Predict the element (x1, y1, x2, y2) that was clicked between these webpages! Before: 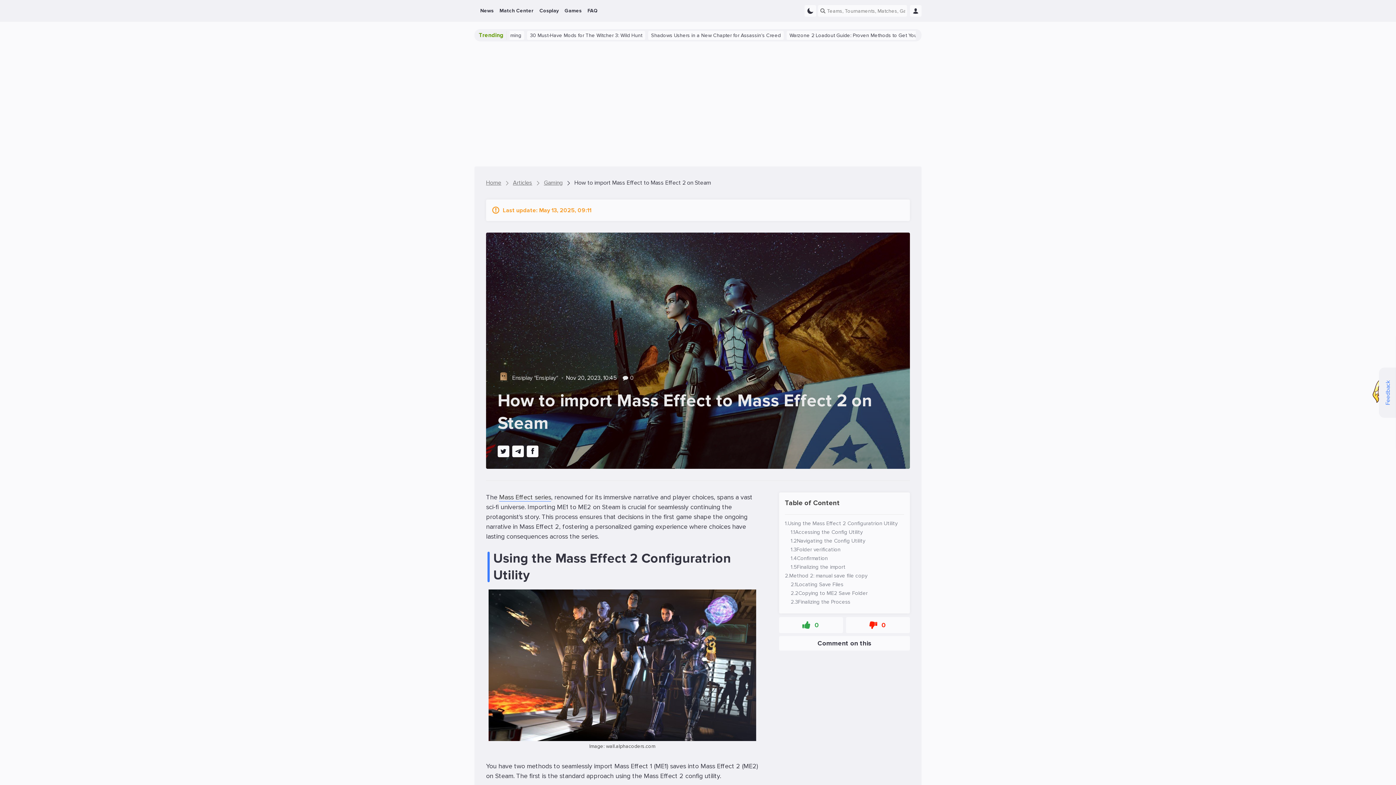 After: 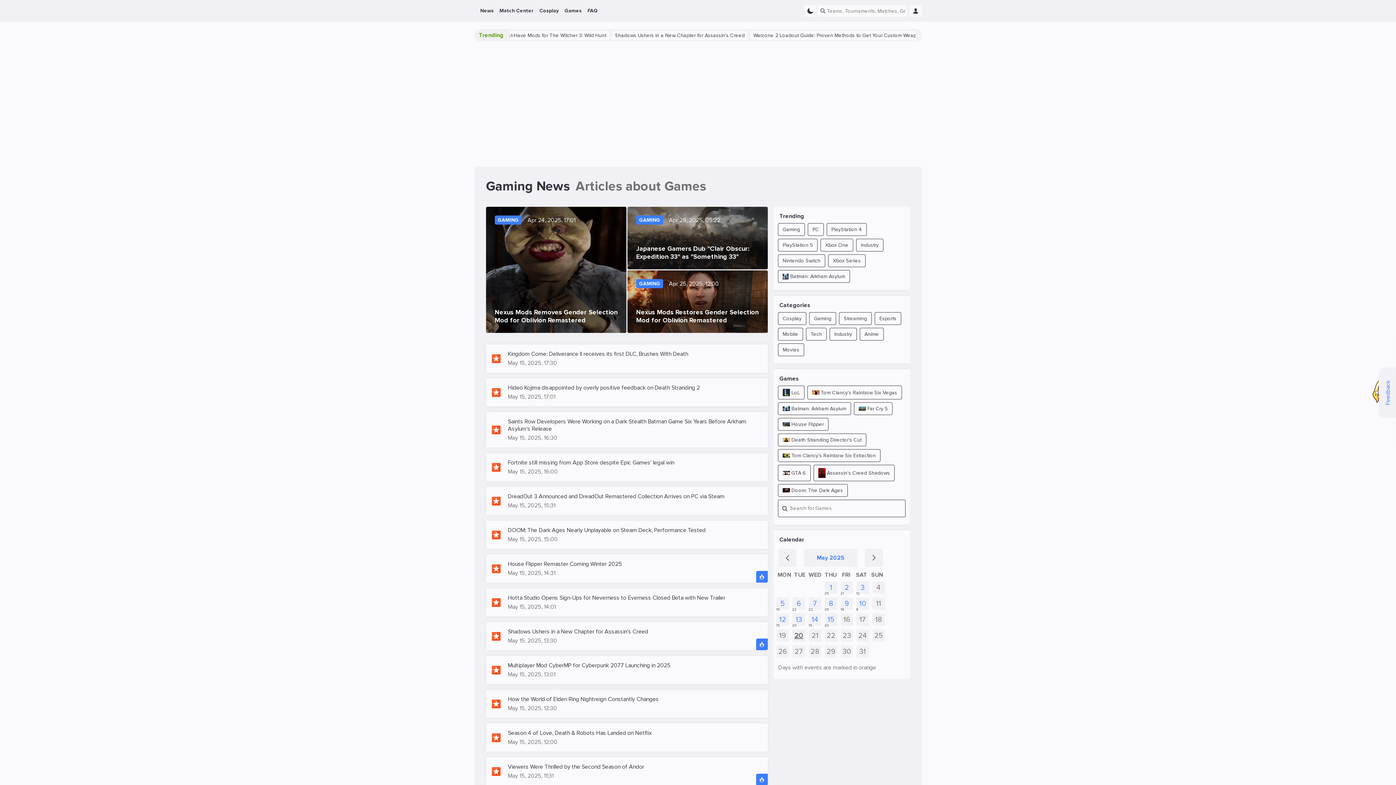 Action: bbox: (477, 0, 496, 21) label: News